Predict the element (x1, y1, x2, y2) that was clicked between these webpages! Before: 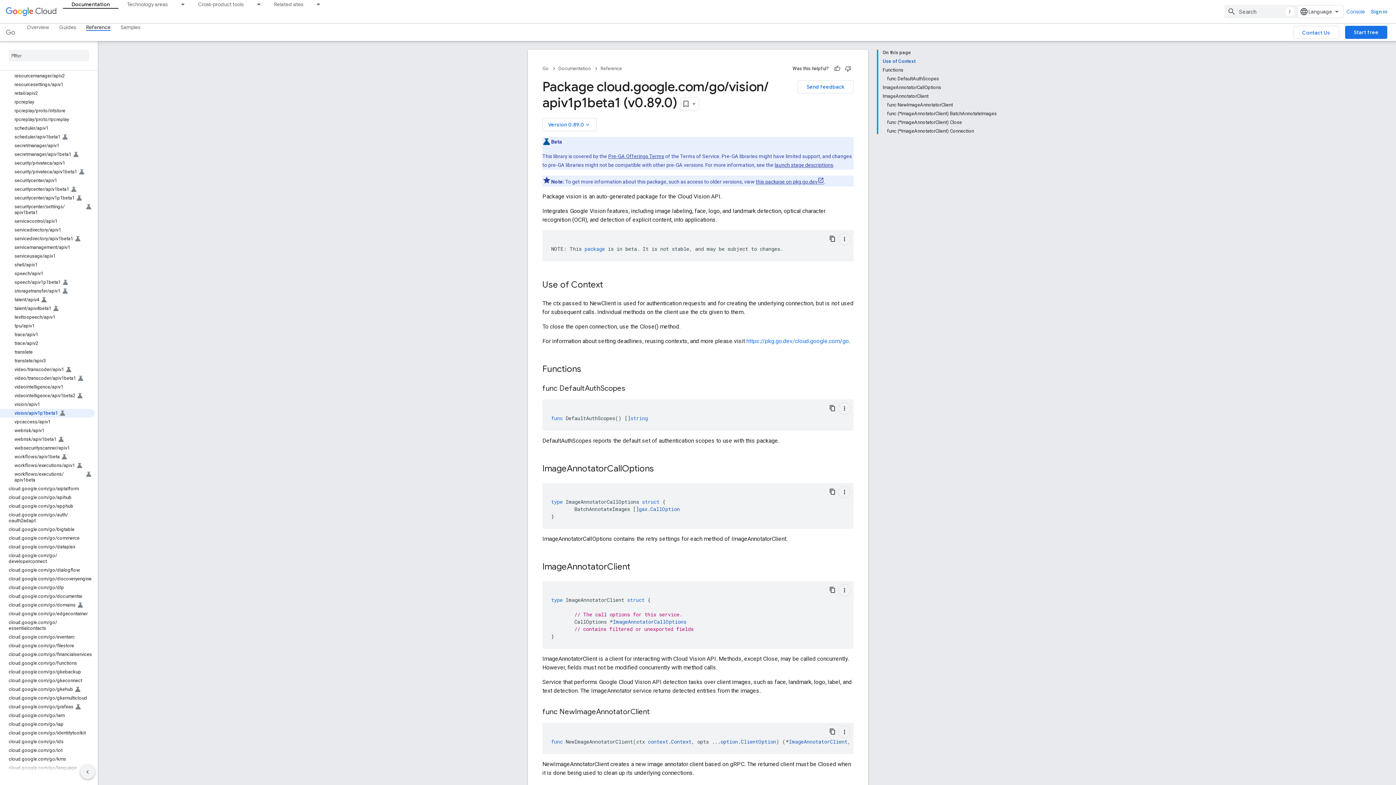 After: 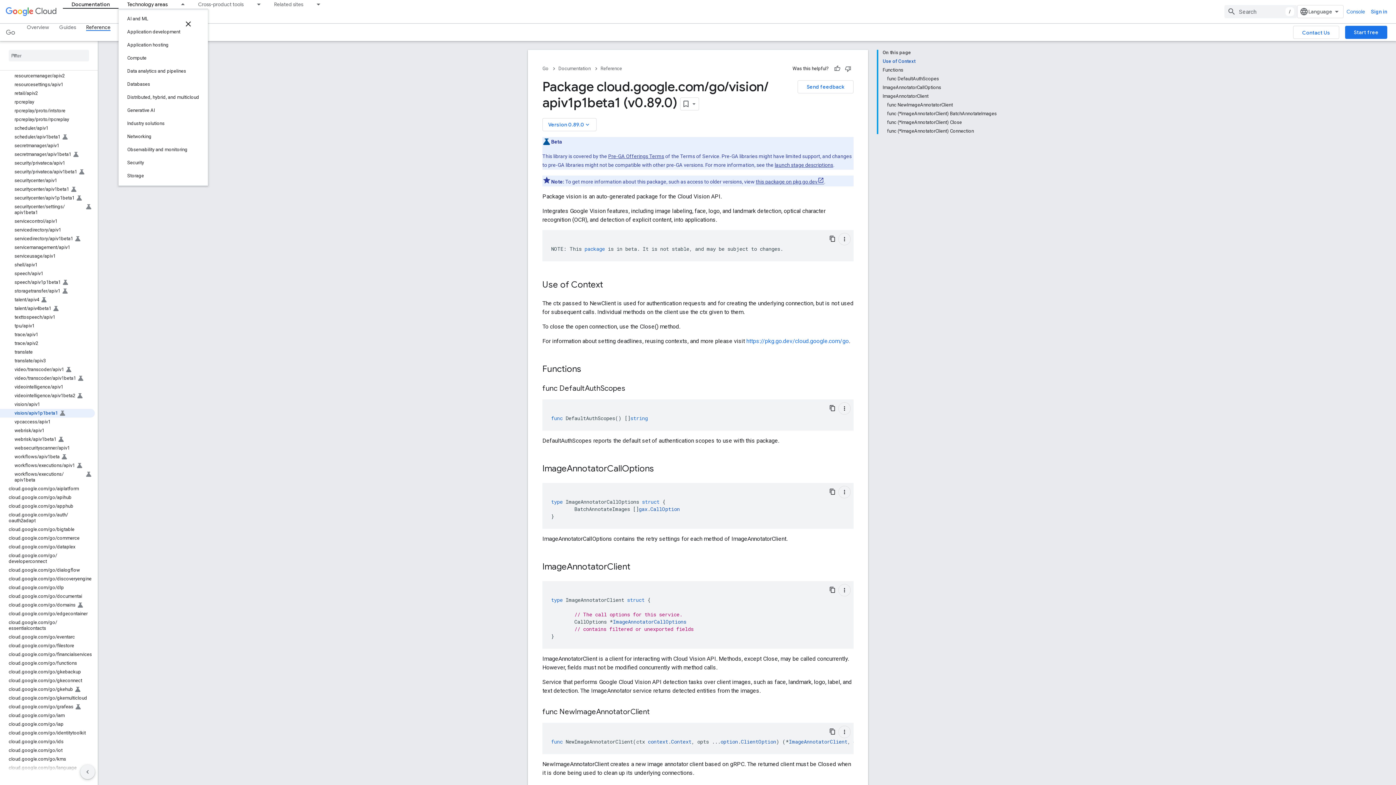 Action: bbox: (118, 0, 176, 8) label: Technology areas